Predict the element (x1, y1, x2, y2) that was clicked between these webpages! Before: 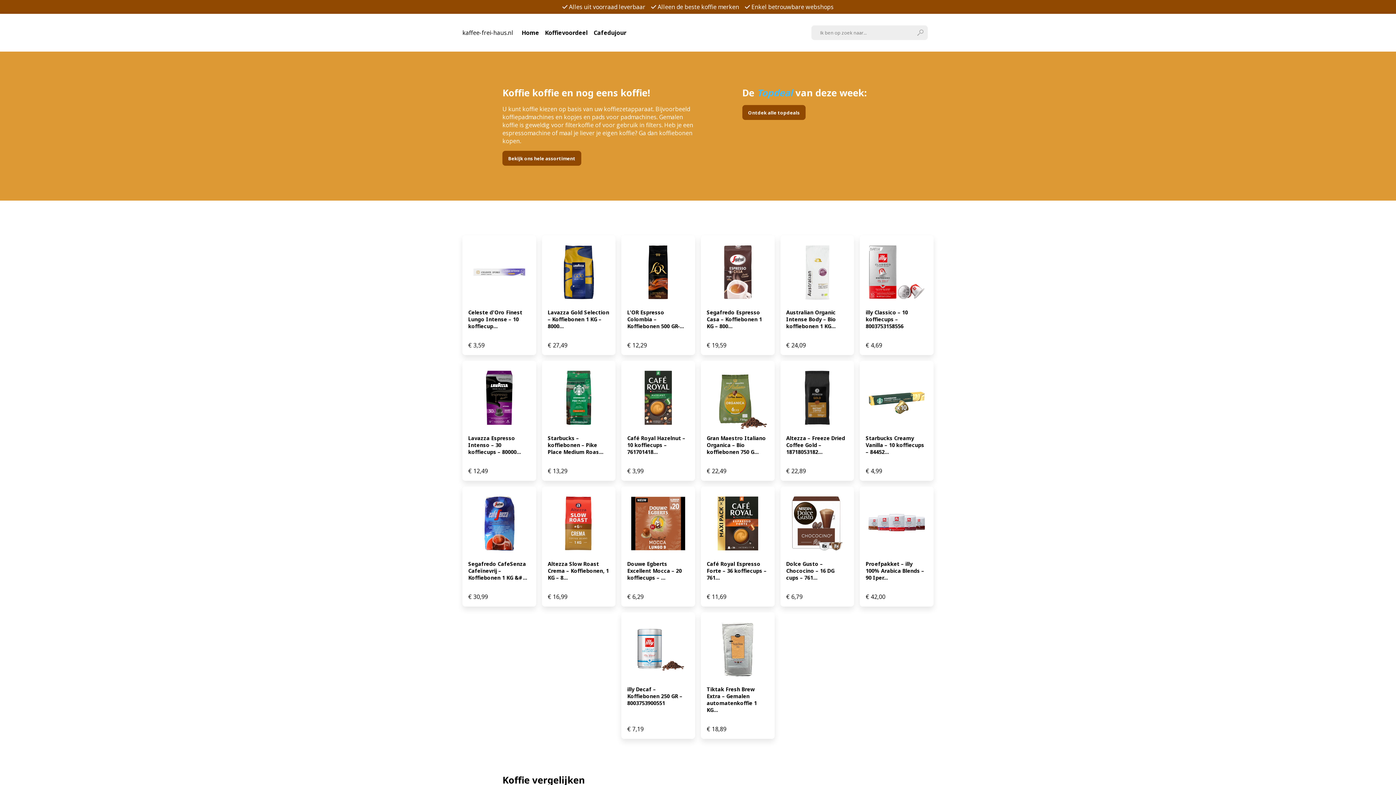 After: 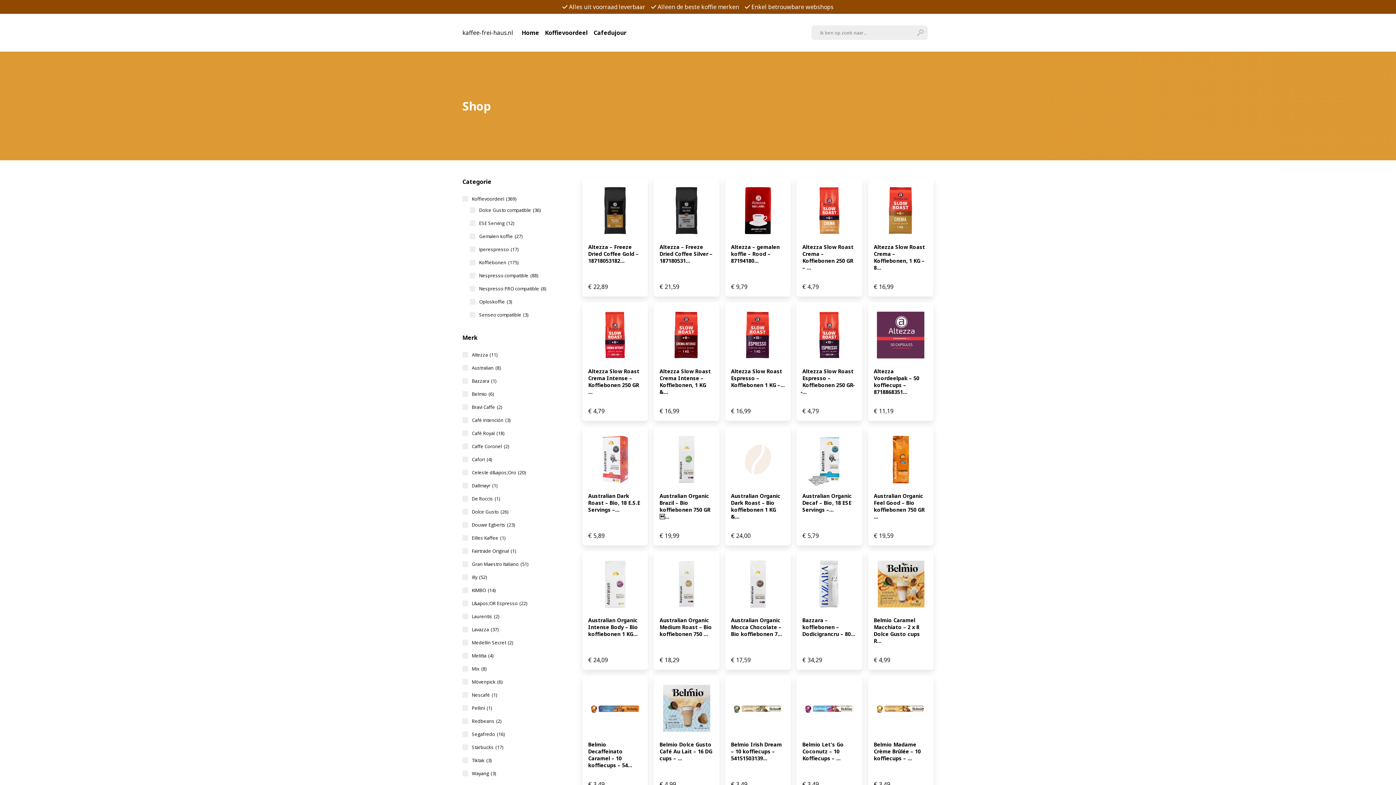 Action: bbox: (502, 151, 581, 165) label: Bekijk ons hele assortiment